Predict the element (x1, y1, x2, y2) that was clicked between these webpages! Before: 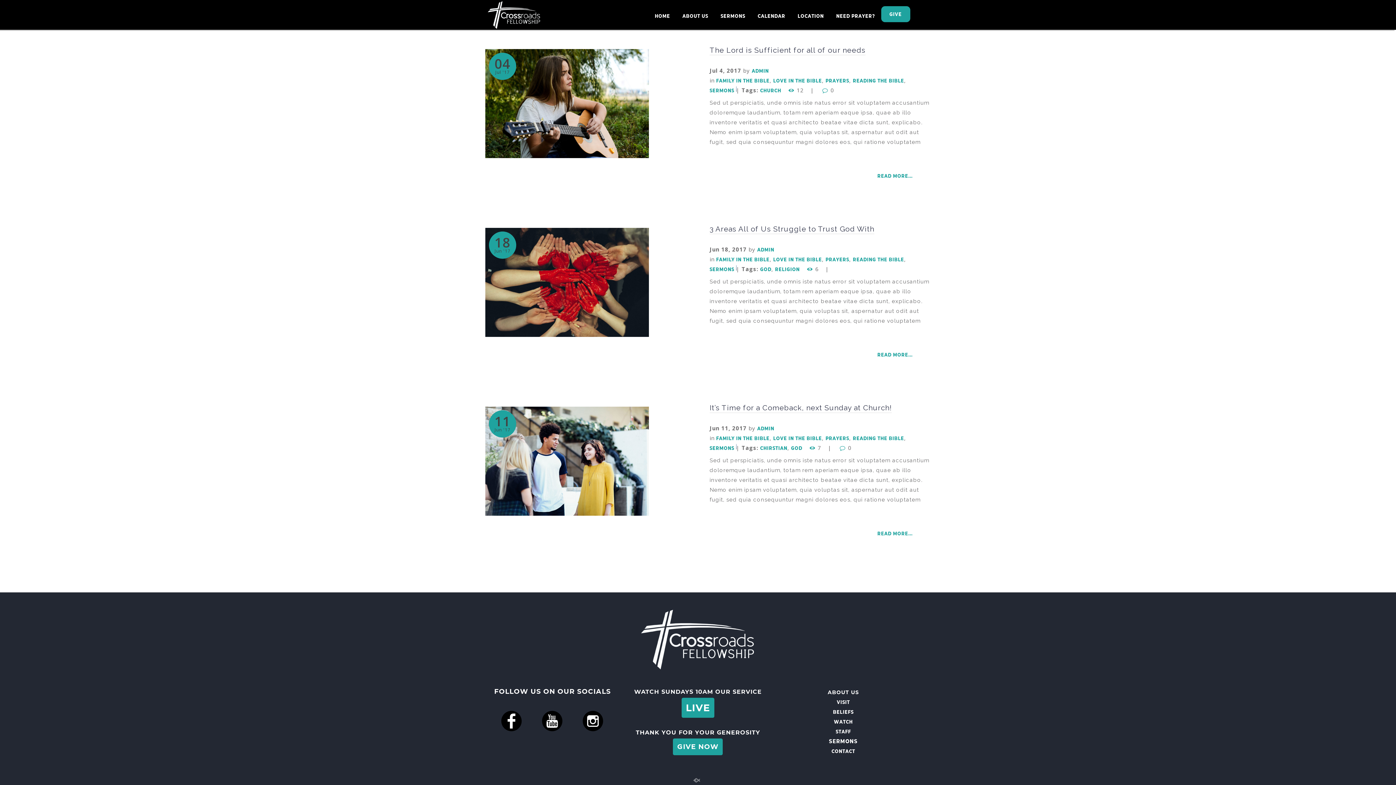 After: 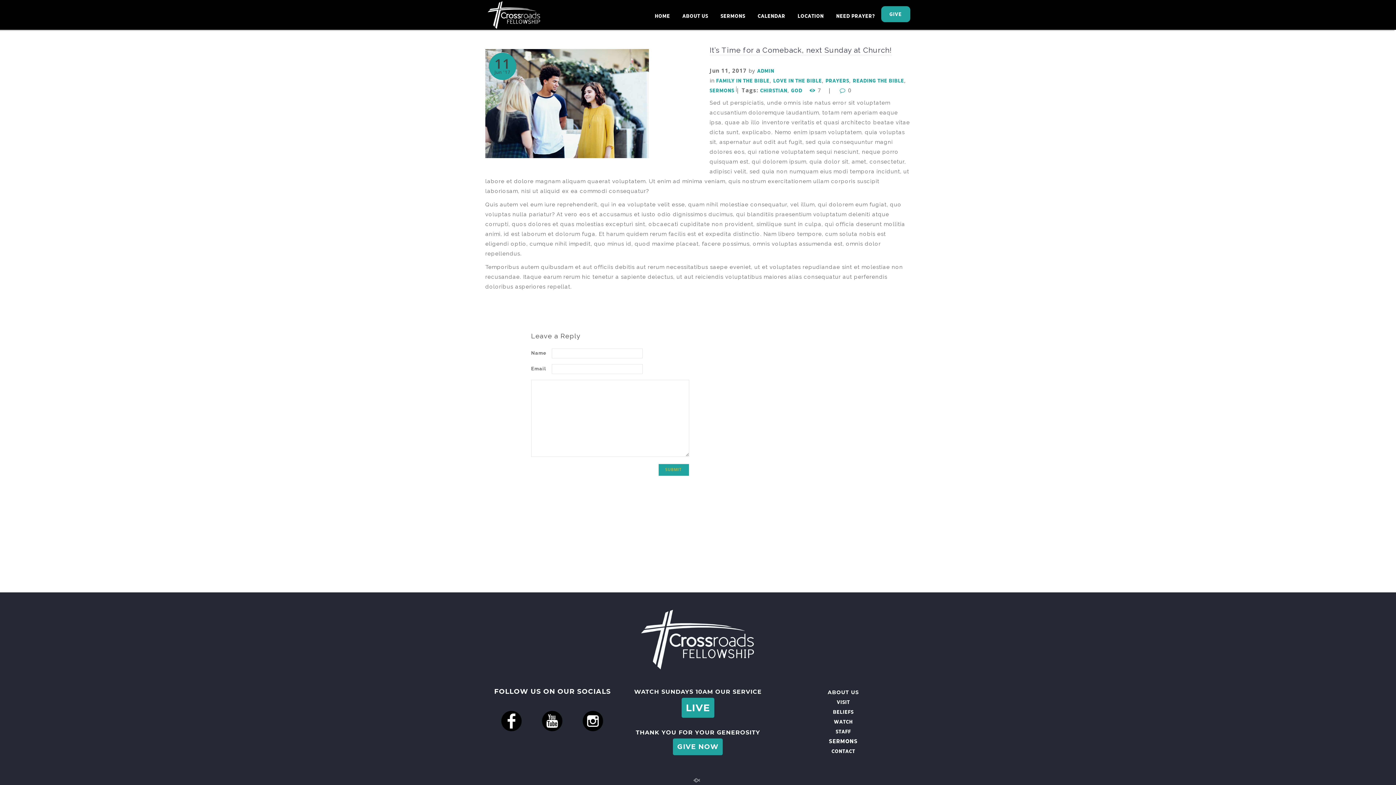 Action: bbox: (709, 403, 891, 413) label: It’s Time for a Comeback, next Sunday at Church!